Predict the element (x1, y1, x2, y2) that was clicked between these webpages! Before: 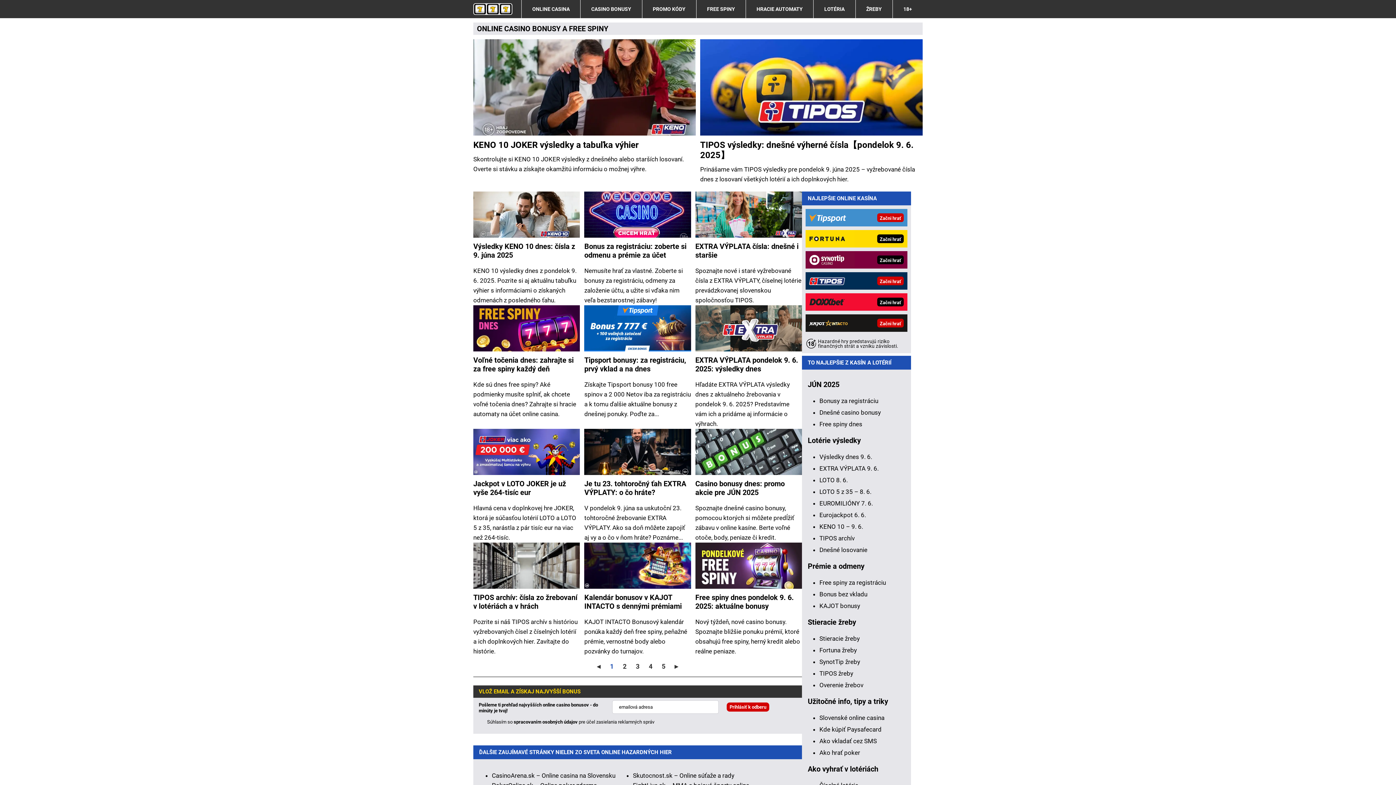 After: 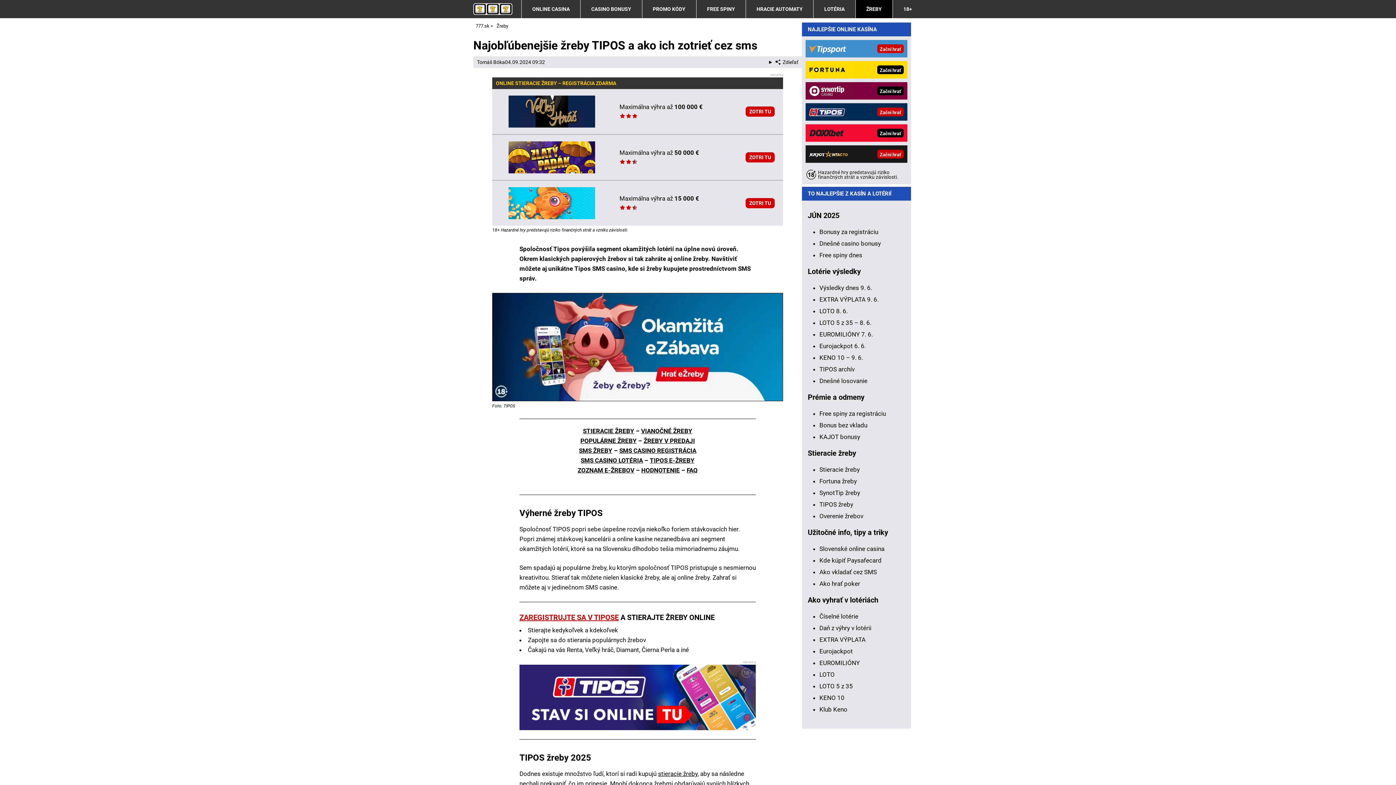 Action: label: TIPOS žreby bbox: (819, 670, 853, 677)